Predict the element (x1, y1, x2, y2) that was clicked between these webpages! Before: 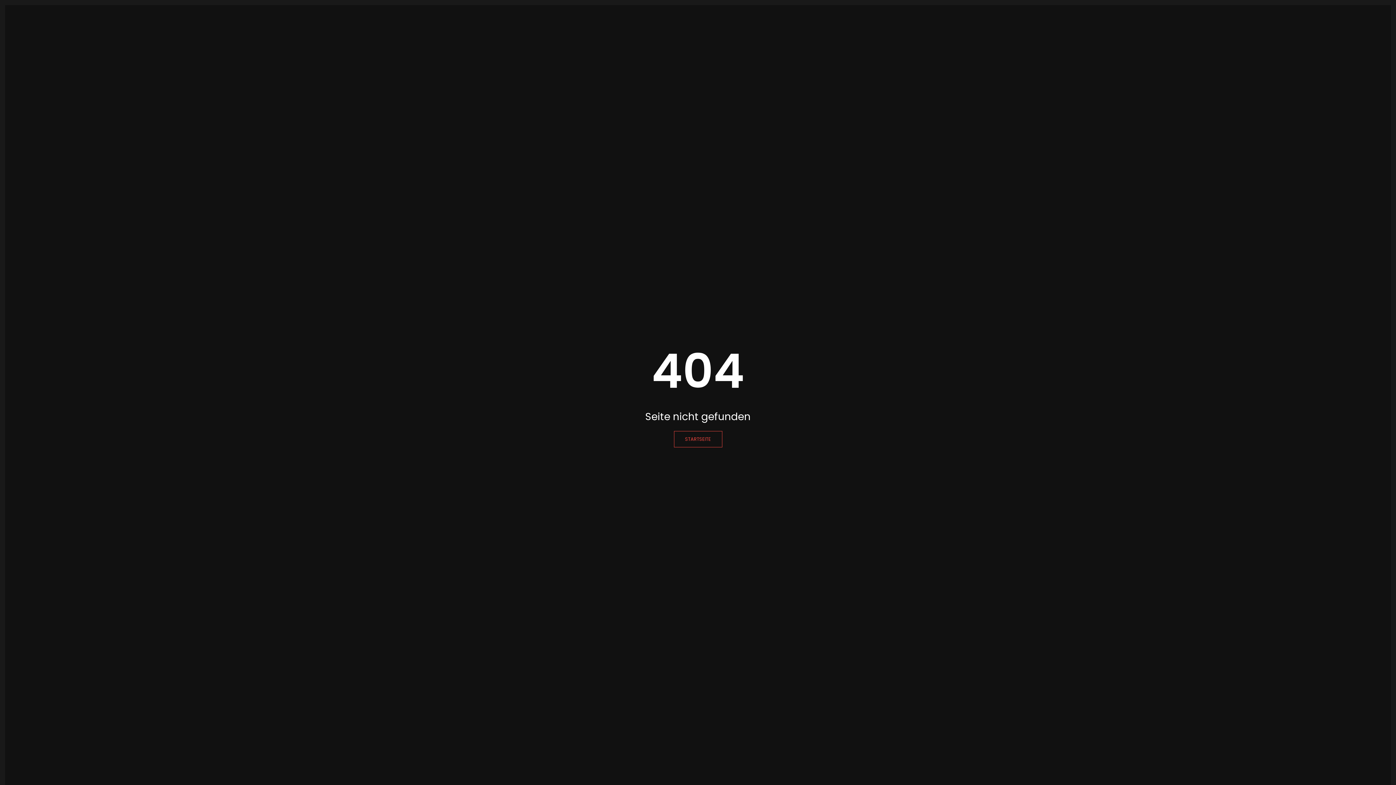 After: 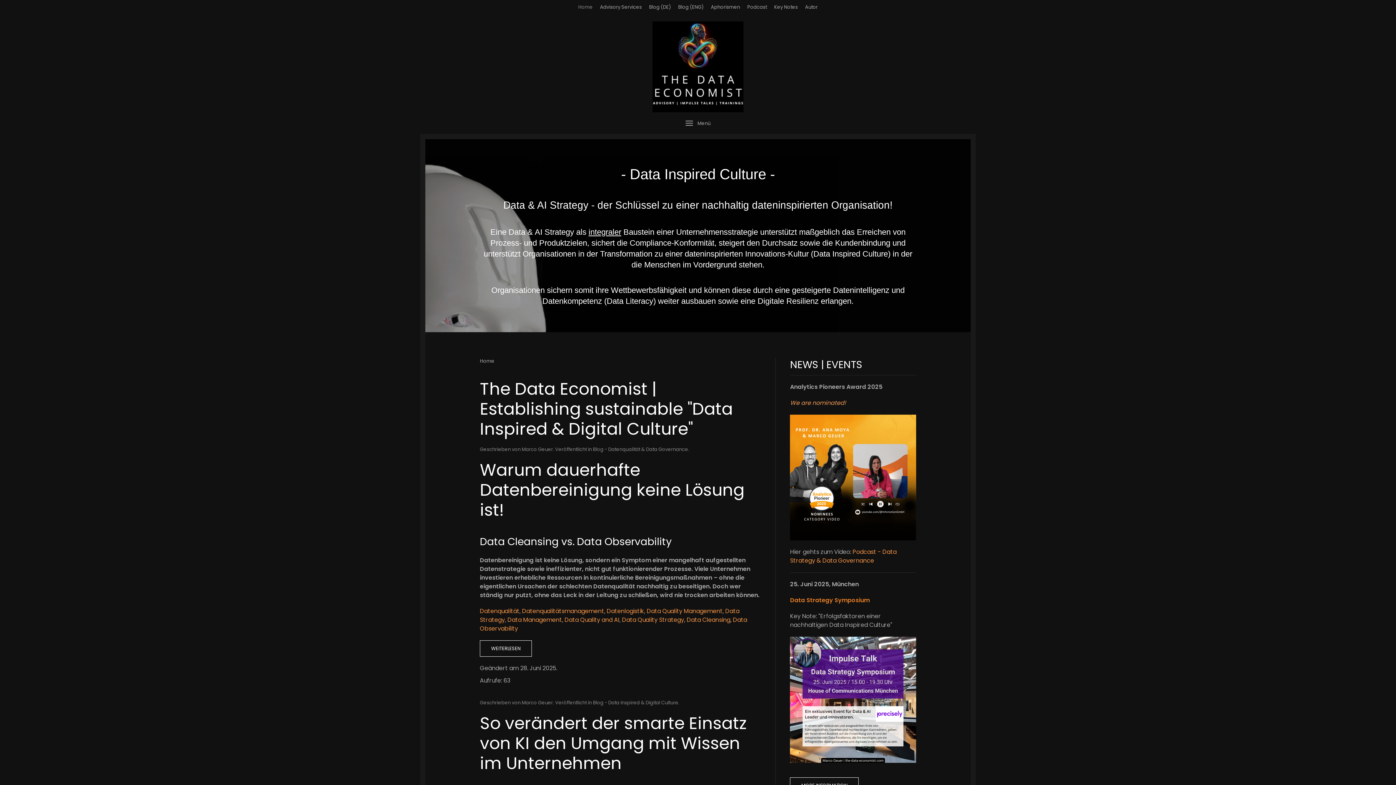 Action: label: STARTSEITE bbox: (674, 431, 722, 447)